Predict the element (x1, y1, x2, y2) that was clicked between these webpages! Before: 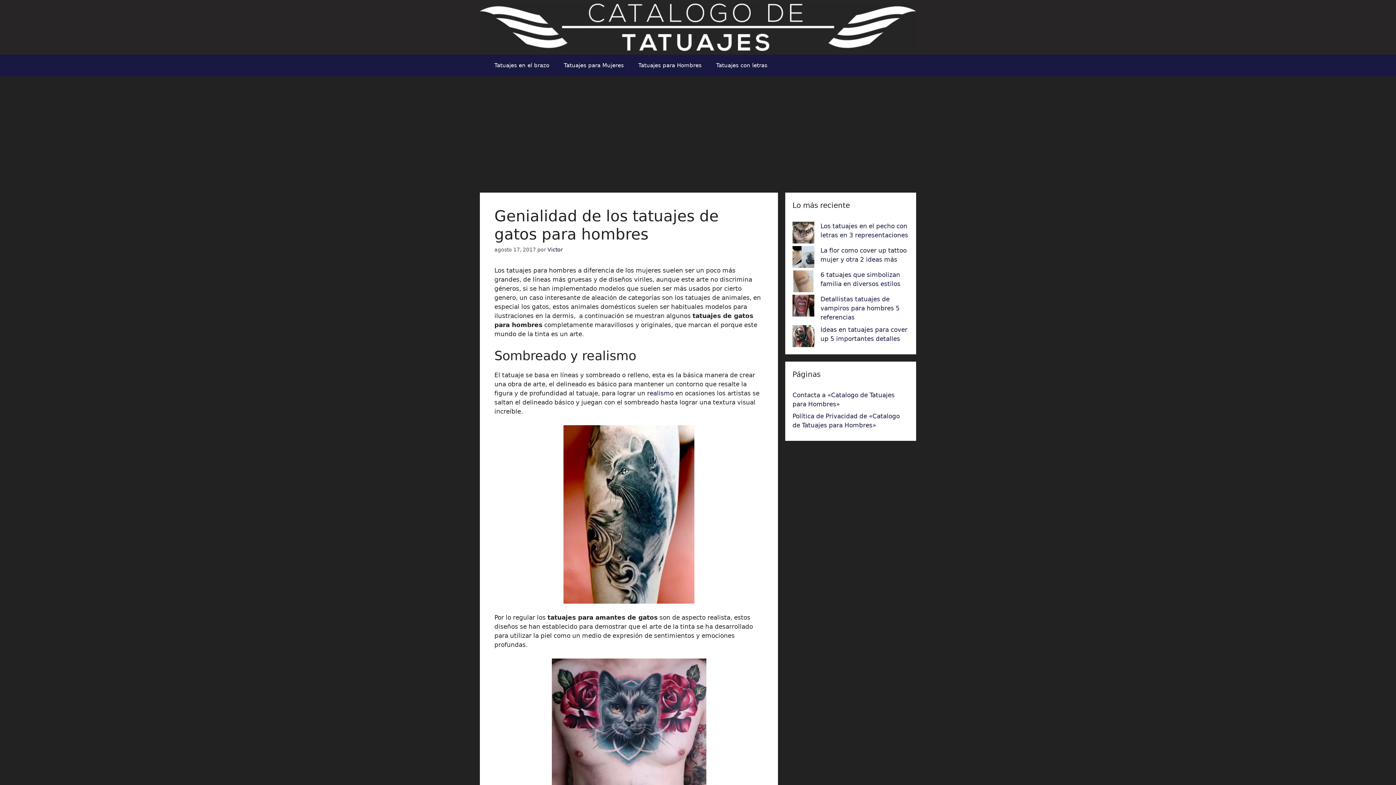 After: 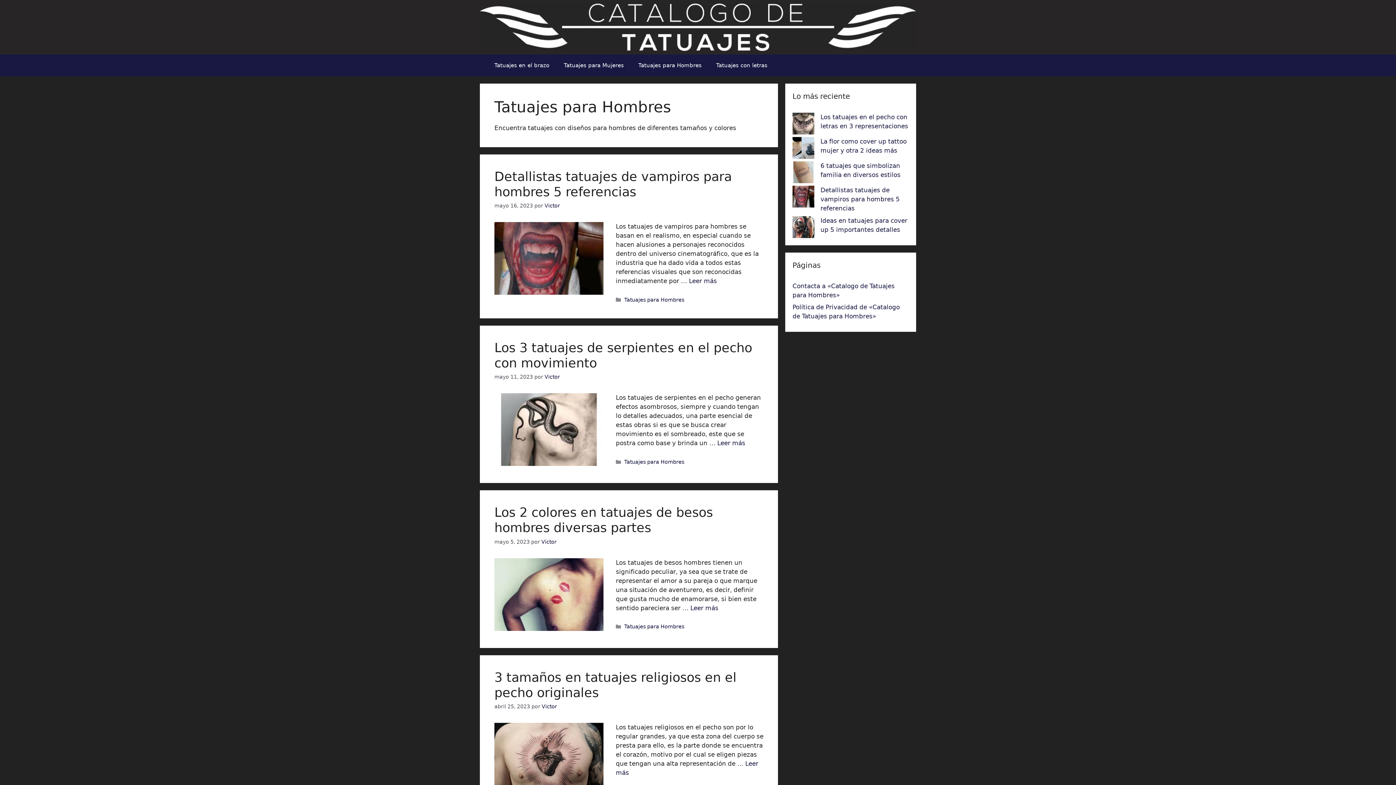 Action: bbox: (631, 54, 709, 76) label: Tatuajes para Hombres